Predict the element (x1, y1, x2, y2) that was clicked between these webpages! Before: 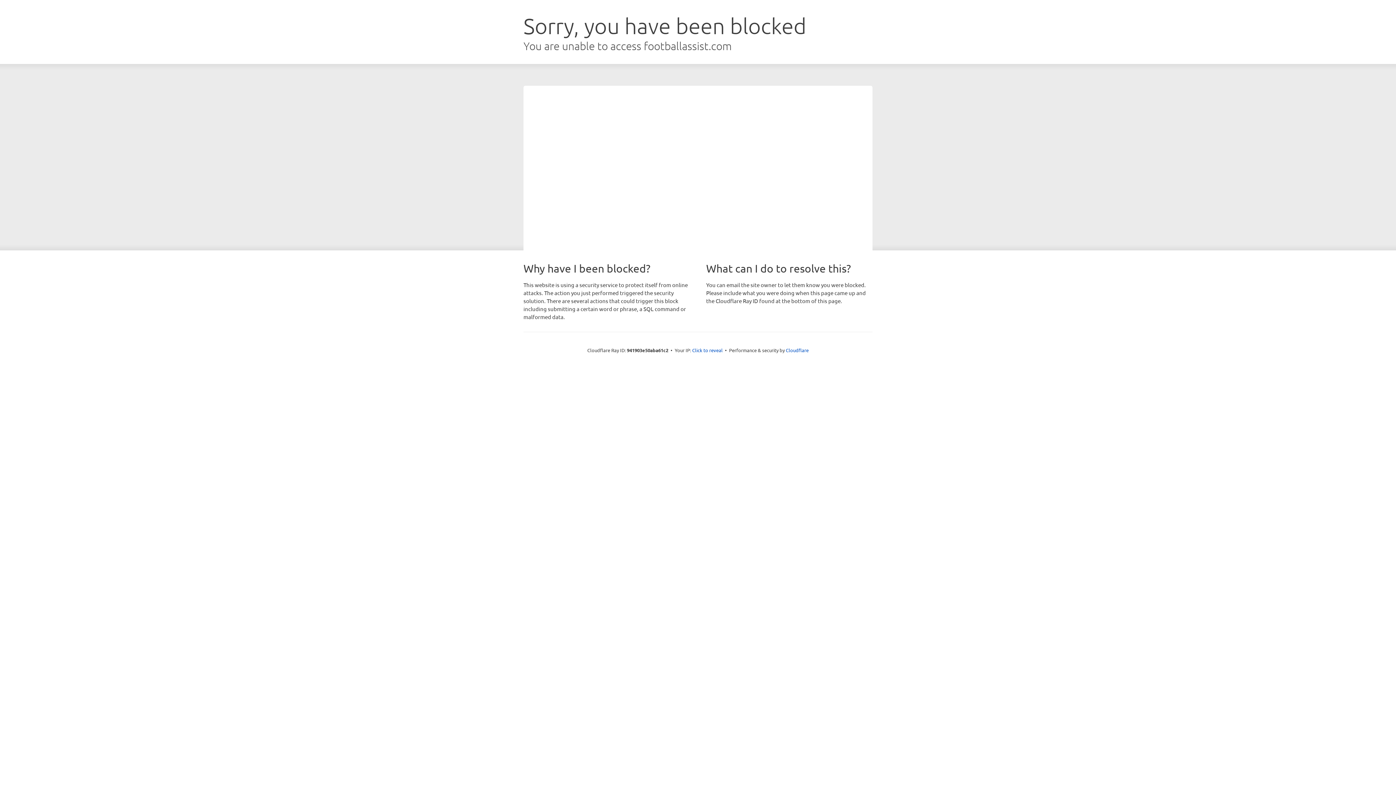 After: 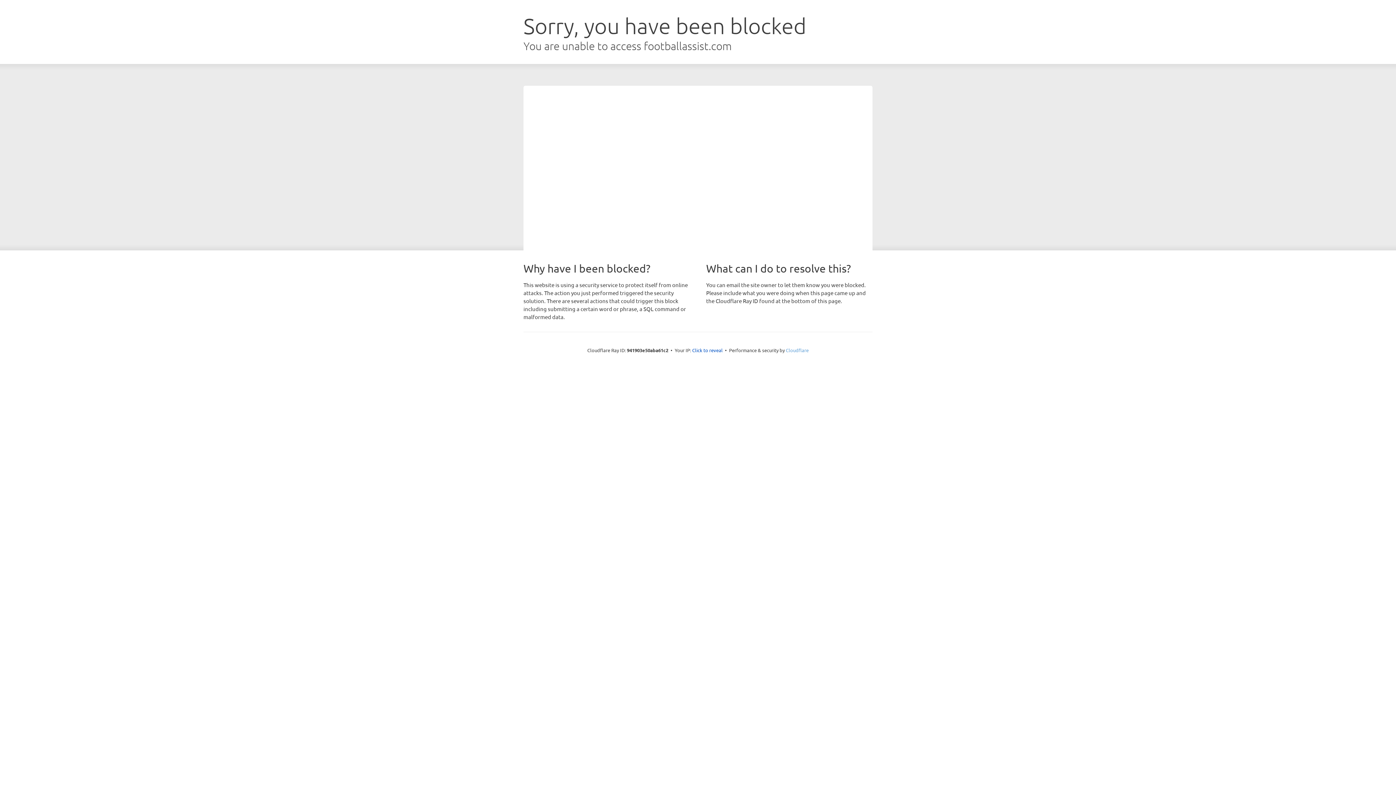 Action: bbox: (786, 347, 808, 353) label: Cloudflare